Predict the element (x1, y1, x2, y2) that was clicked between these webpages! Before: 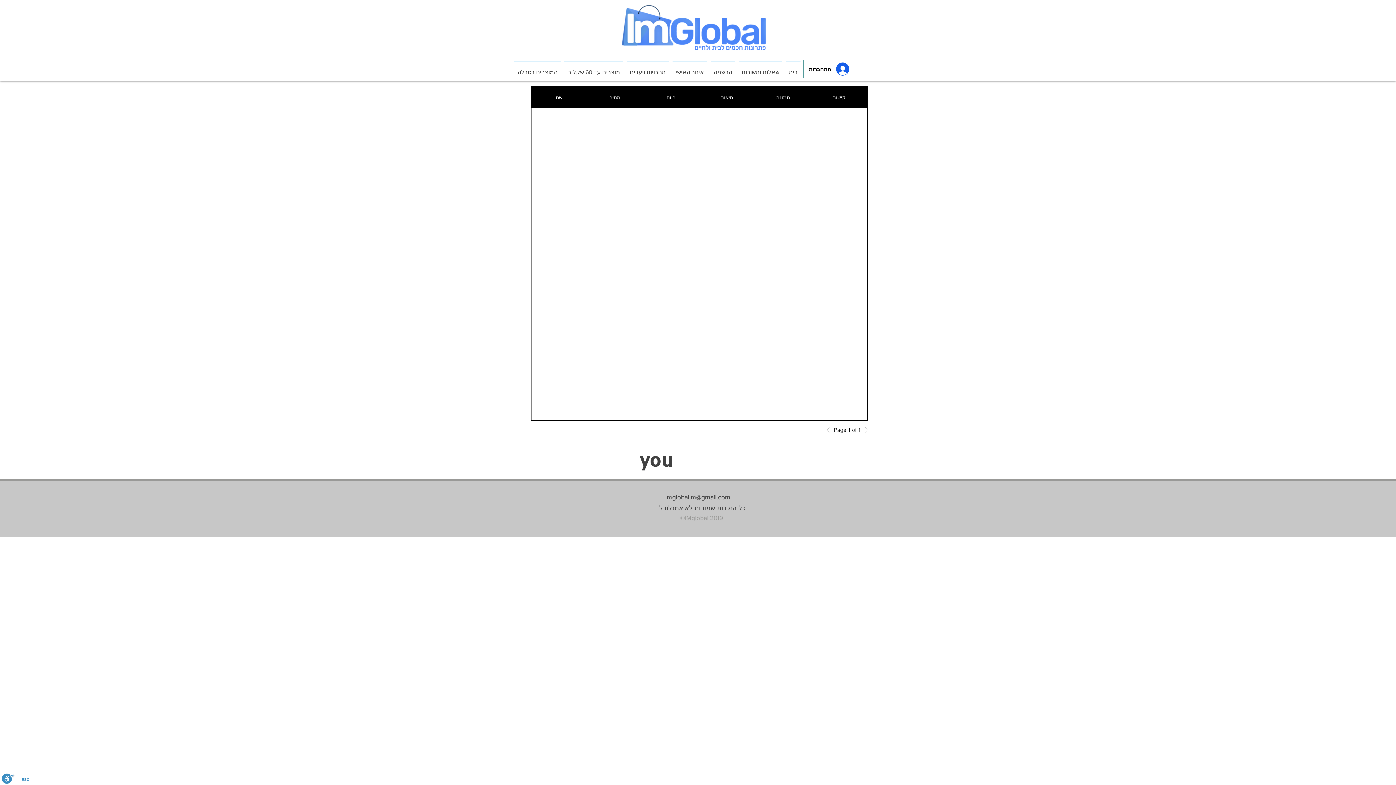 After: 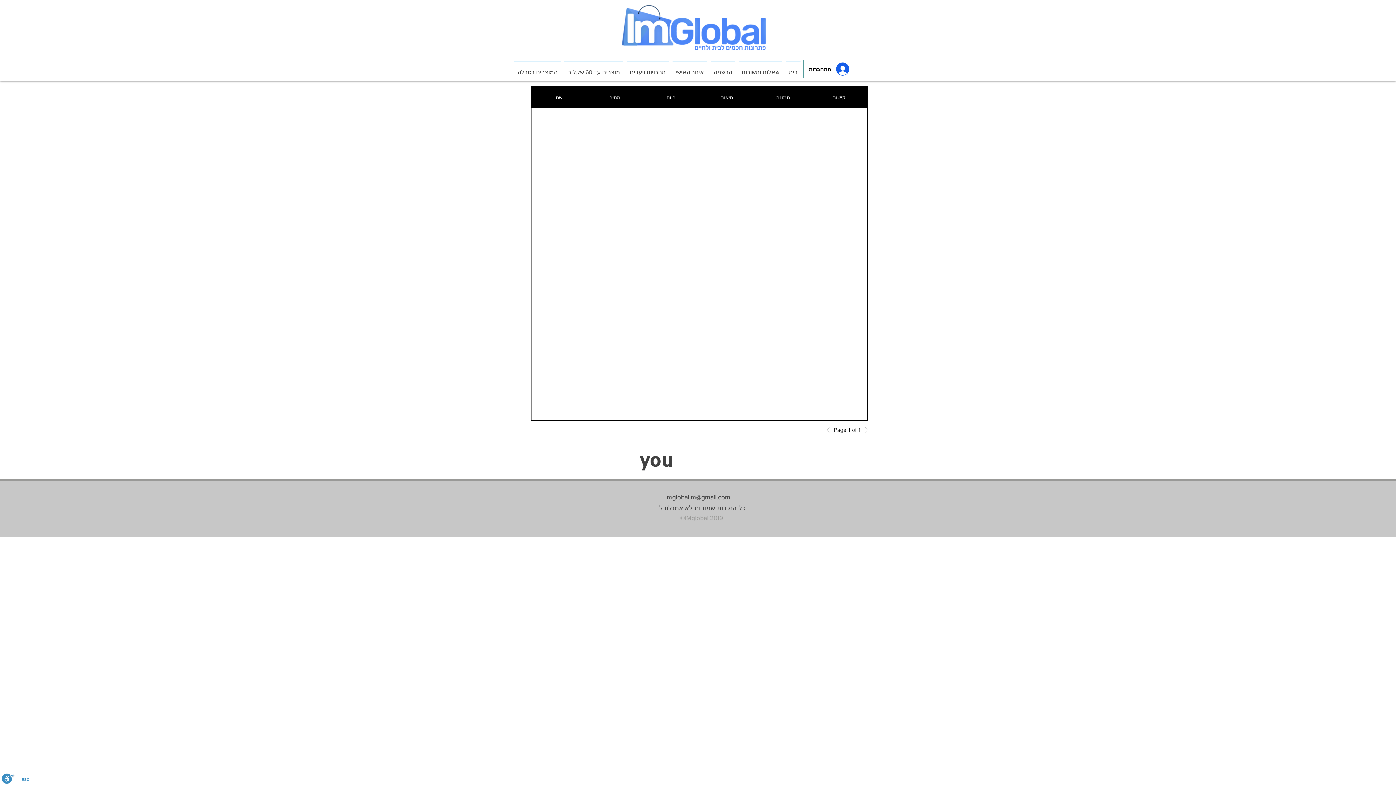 Action: label: imglobalim@gmail.com bbox: (665, 493, 730, 501)